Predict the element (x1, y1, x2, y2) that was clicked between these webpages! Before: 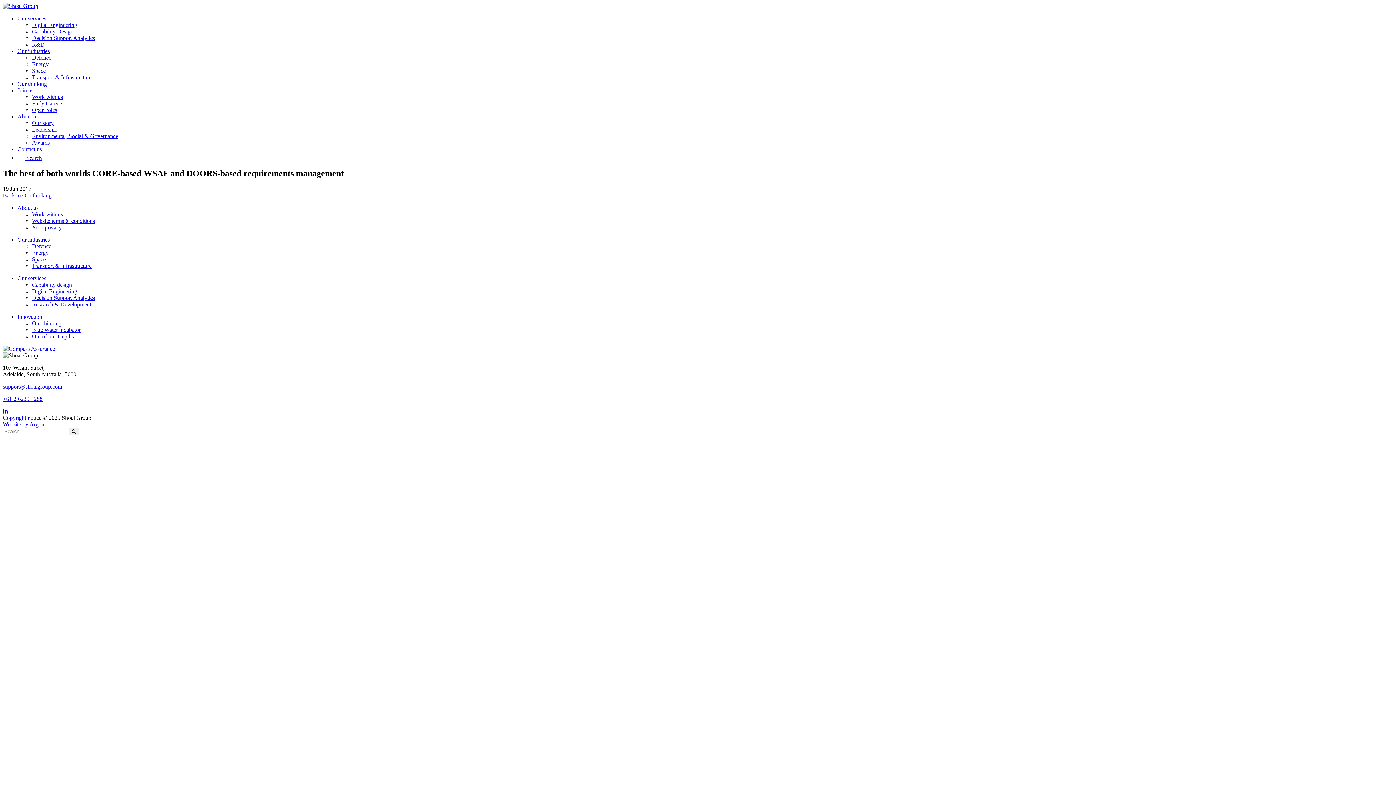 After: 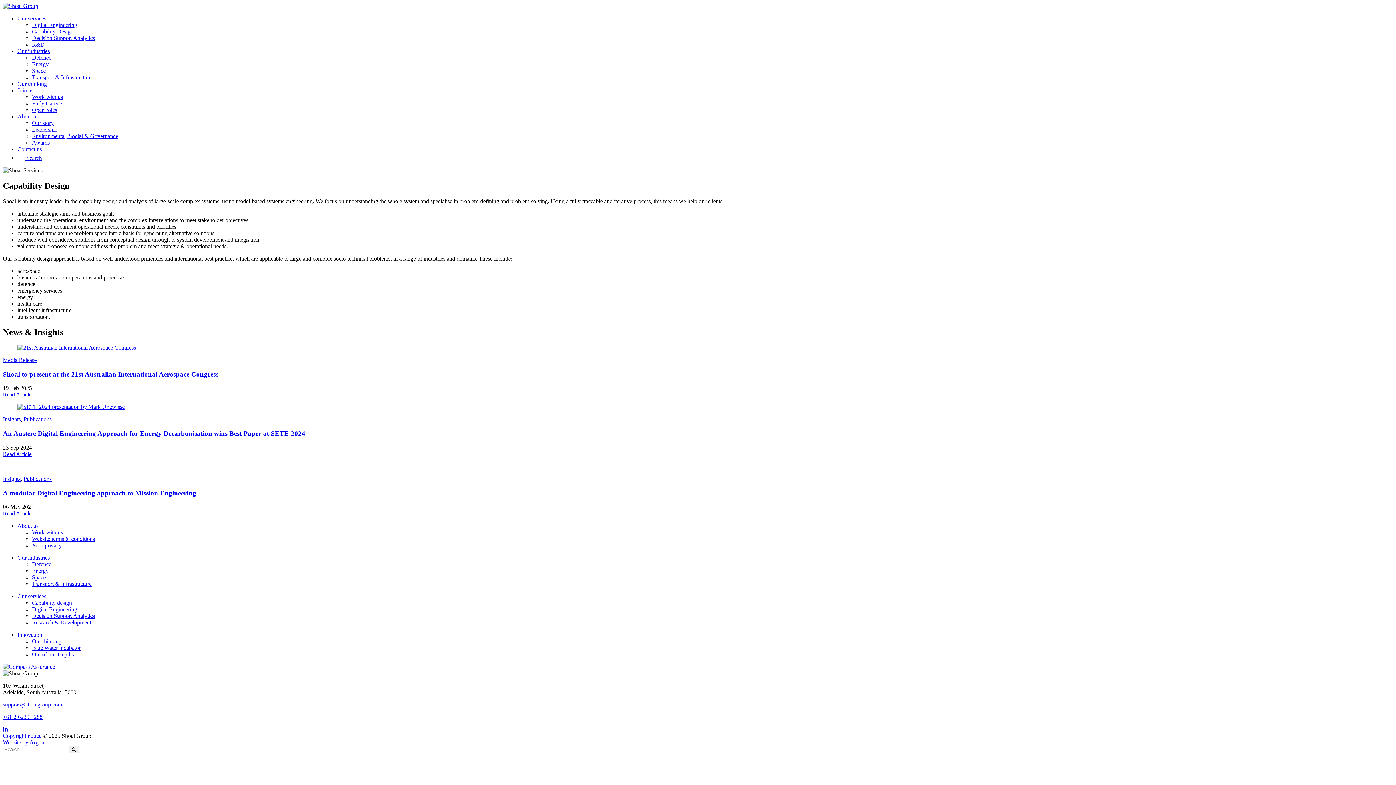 Action: label: Capability Design bbox: (32, 28, 73, 34)